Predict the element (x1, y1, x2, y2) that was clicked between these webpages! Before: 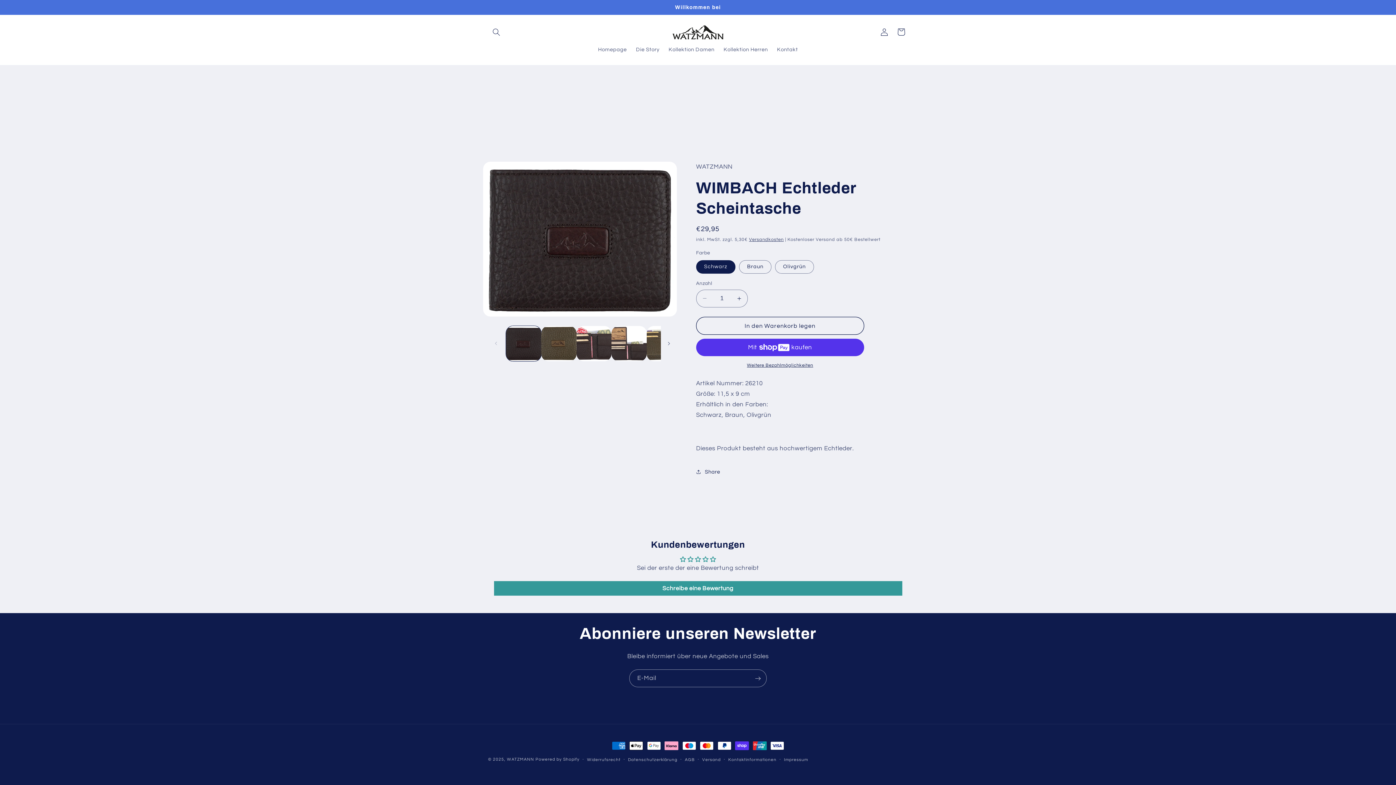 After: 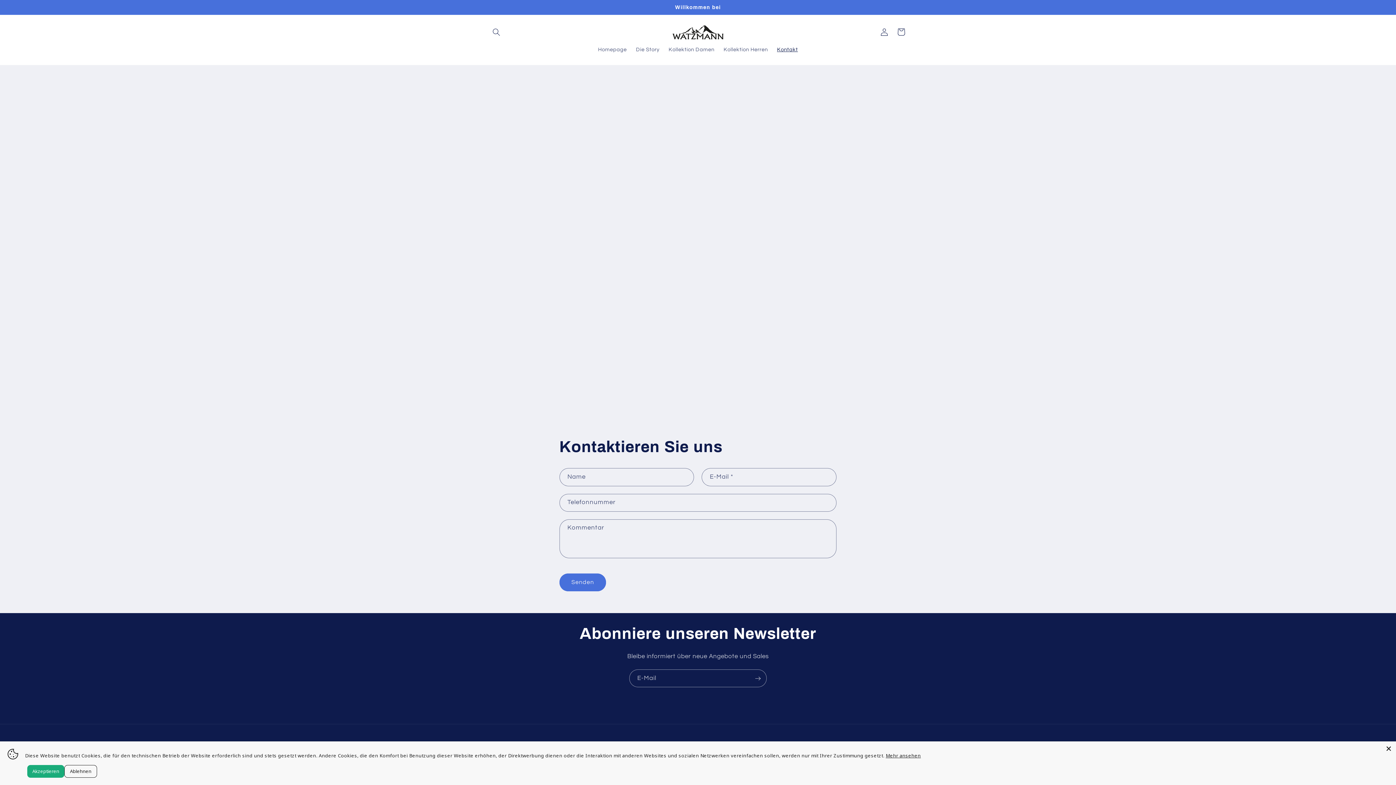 Action: bbox: (772, 42, 802, 57) label: Kontakt